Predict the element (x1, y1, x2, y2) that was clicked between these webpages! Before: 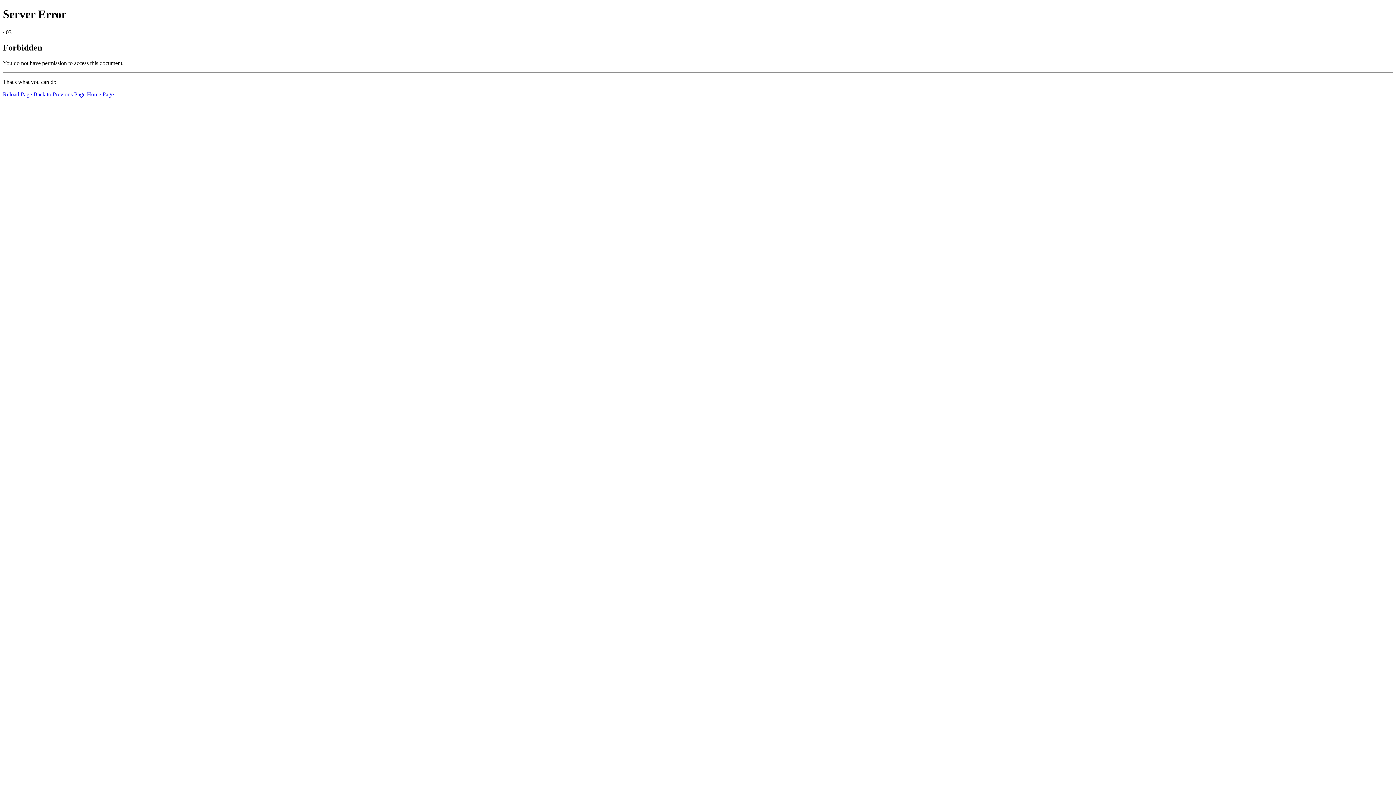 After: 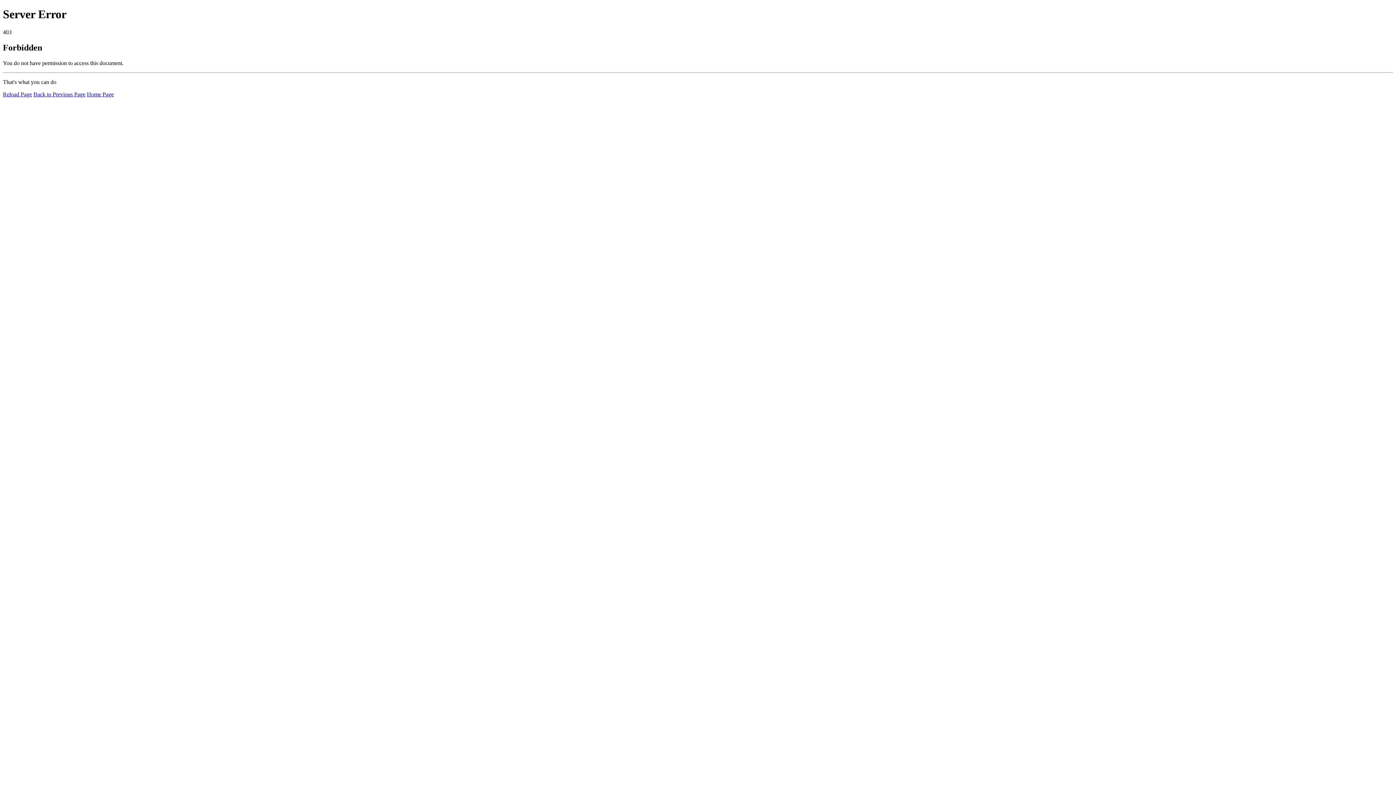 Action: bbox: (2, 91, 32, 97) label: Reload Page